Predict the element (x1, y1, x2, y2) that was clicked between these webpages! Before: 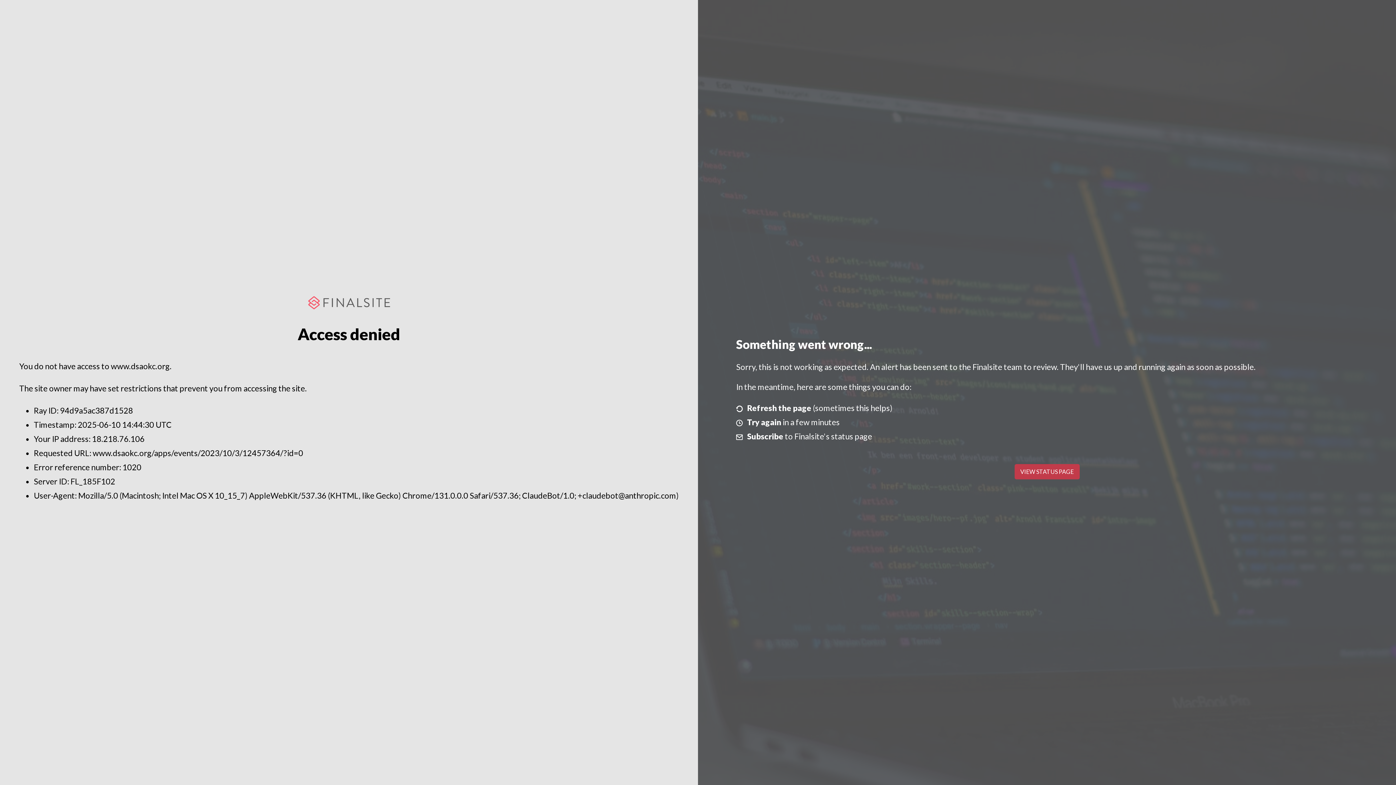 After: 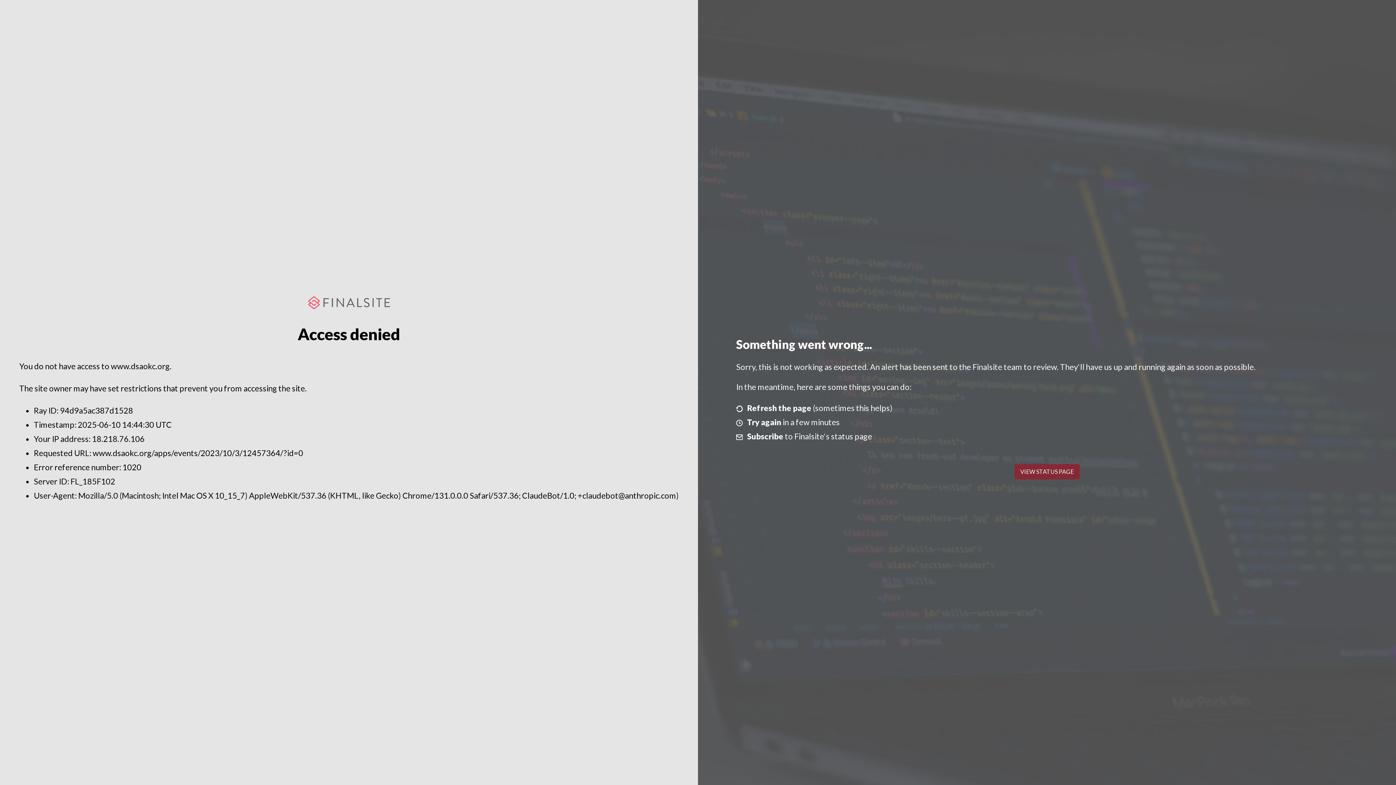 Action: label: VIEW STATUS PAGE bbox: (1014, 464, 1079, 479)